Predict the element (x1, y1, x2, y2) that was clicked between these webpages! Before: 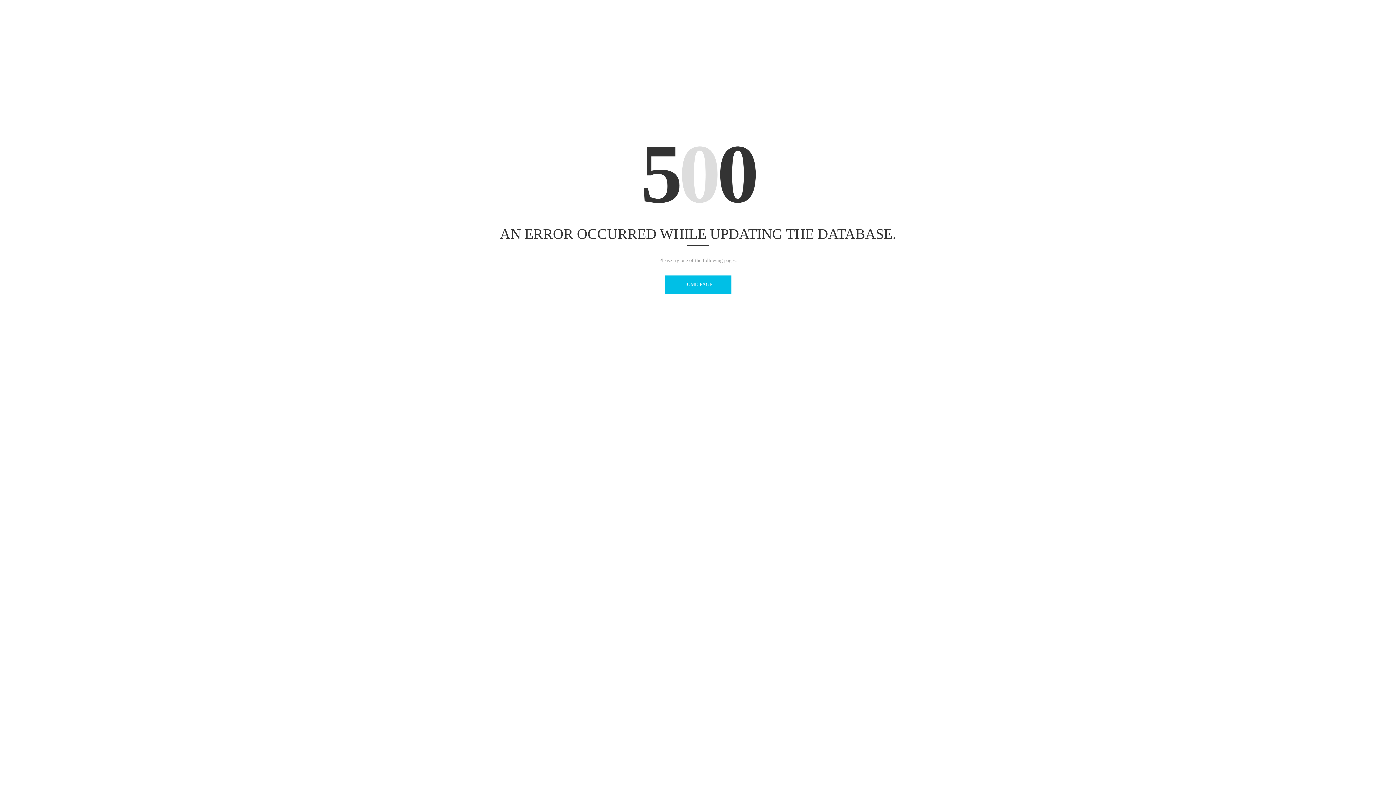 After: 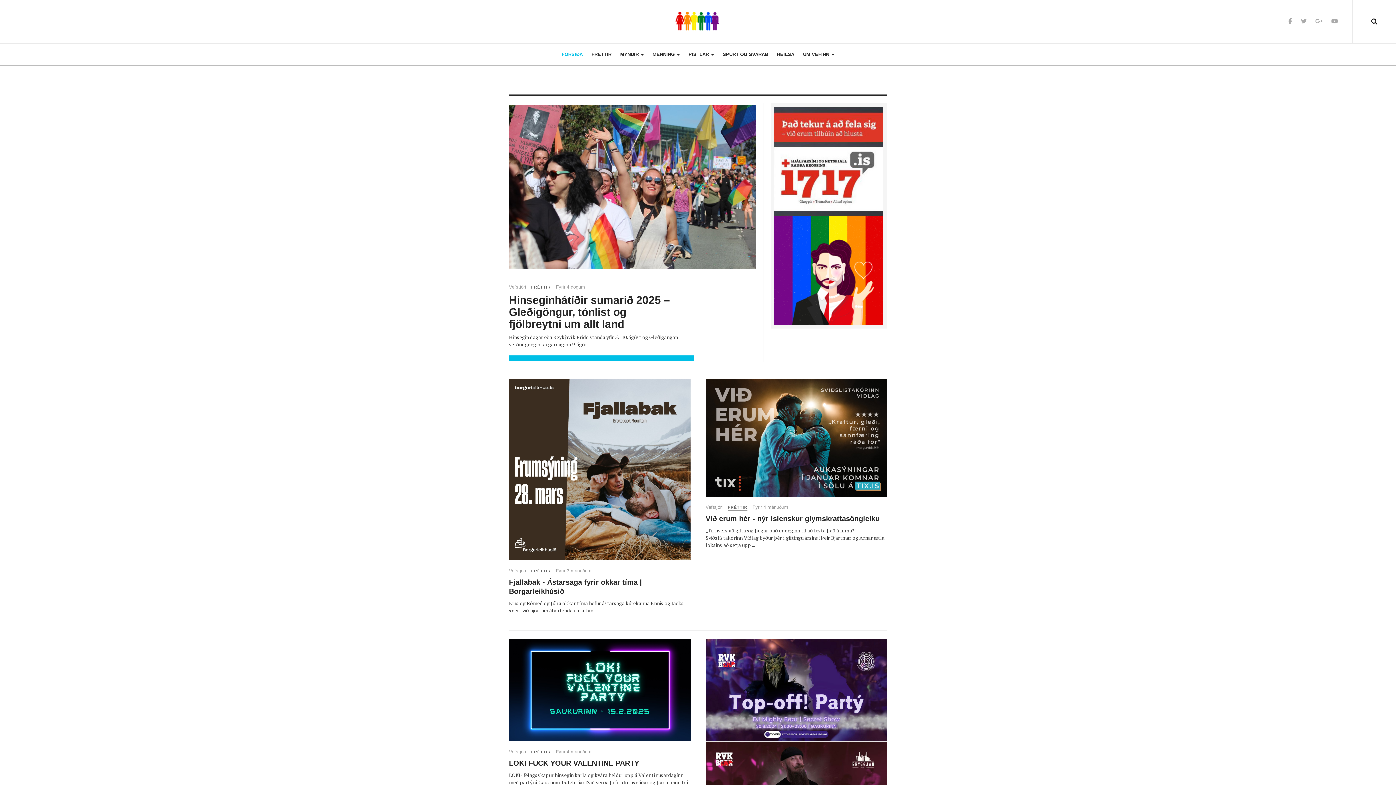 Action: label: HOME PAGE bbox: (664, 275, 731, 293)